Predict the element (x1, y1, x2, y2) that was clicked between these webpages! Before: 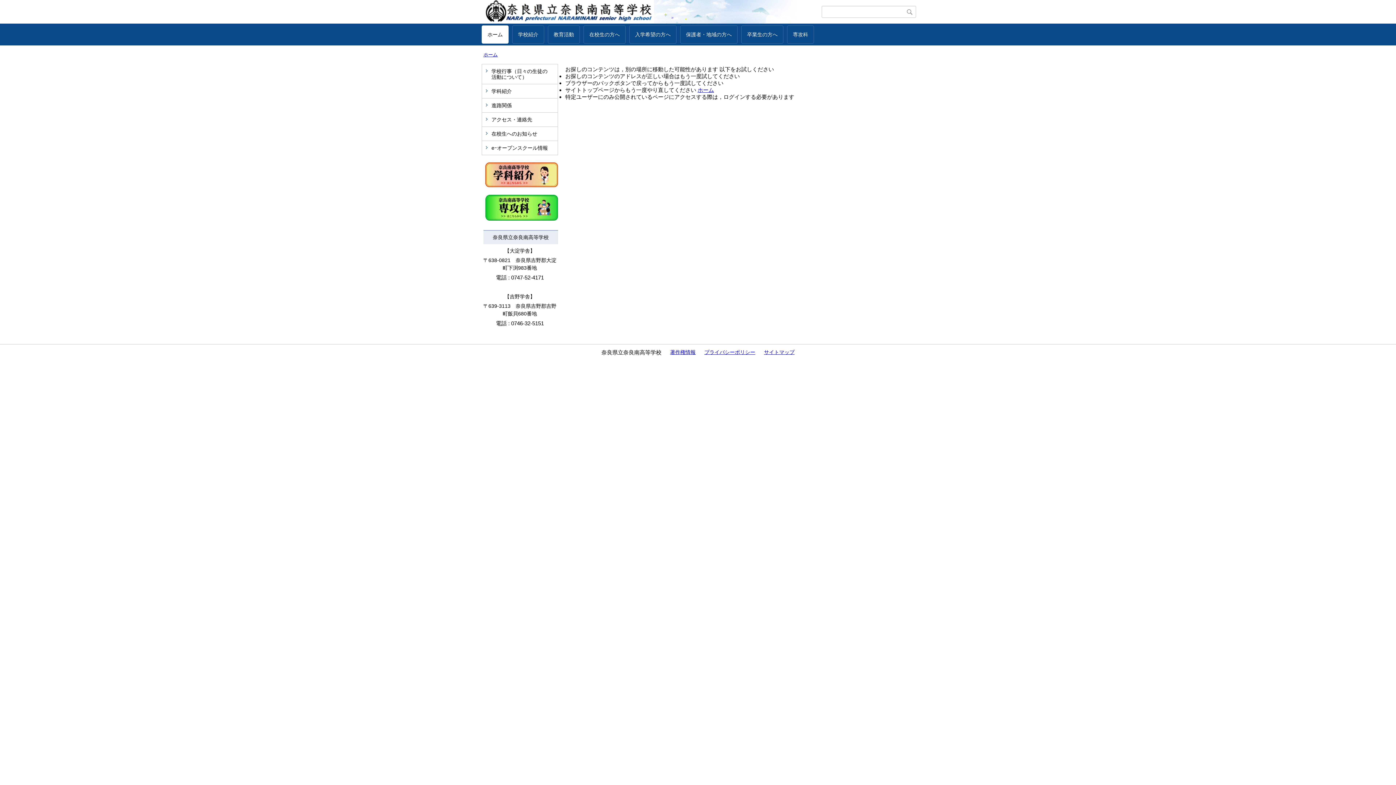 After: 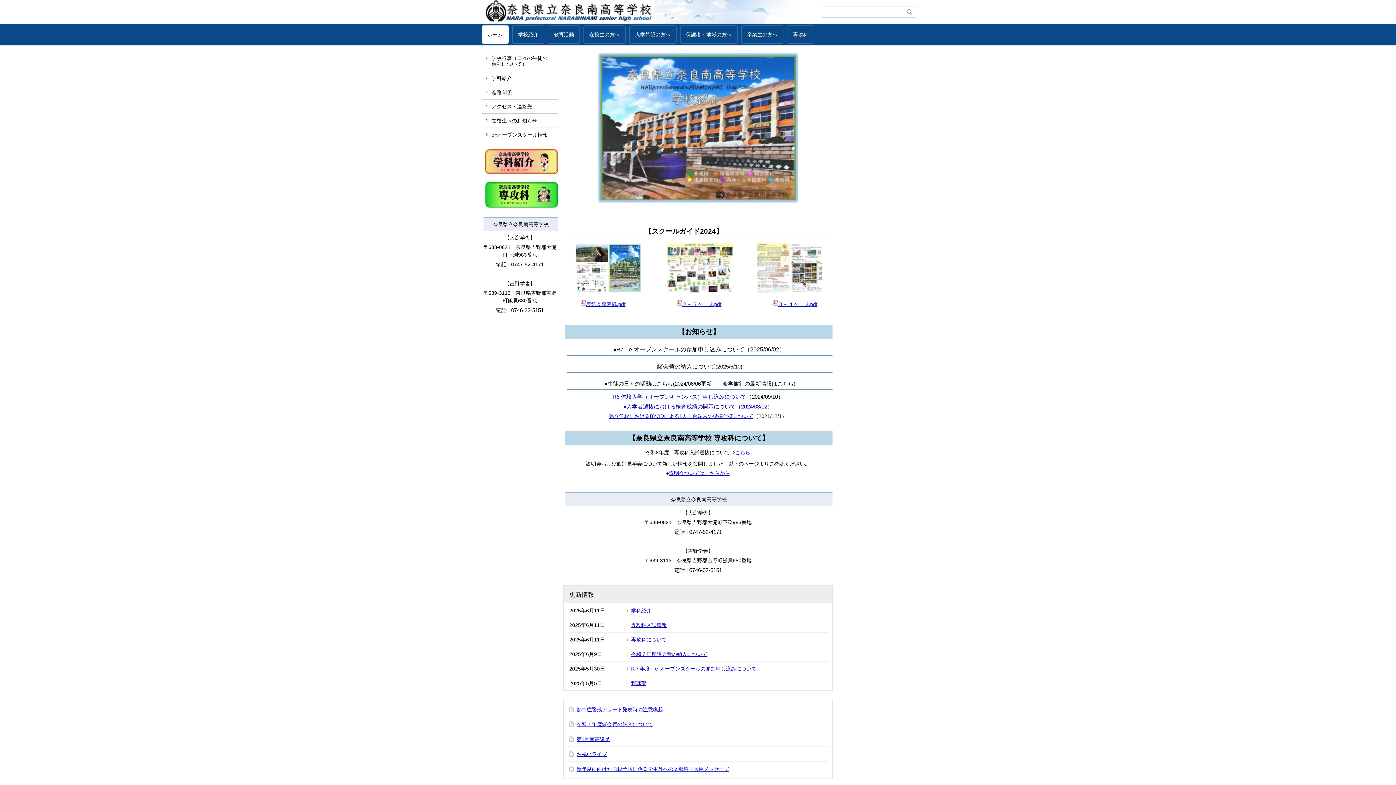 Action: bbox: (697, 86, 714, 93) label: ホーム